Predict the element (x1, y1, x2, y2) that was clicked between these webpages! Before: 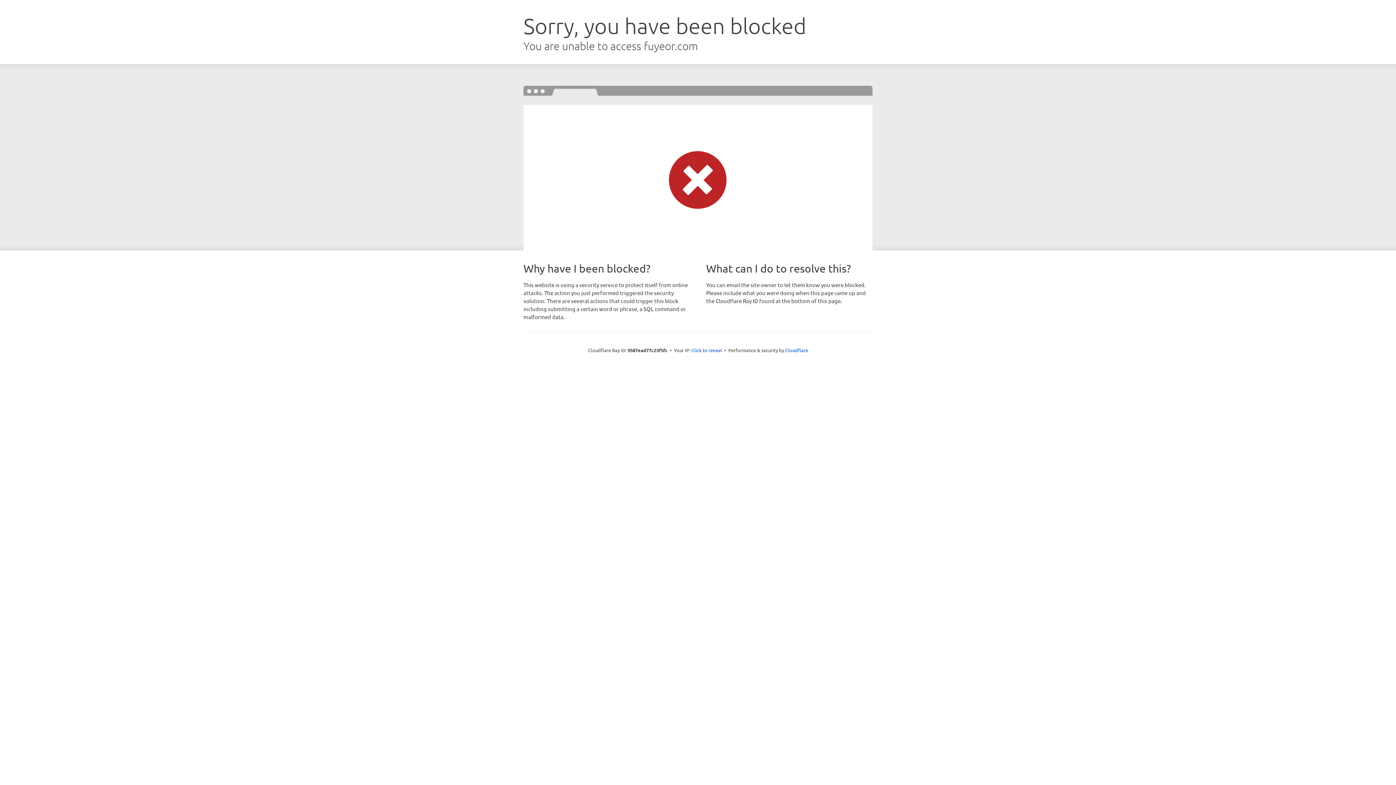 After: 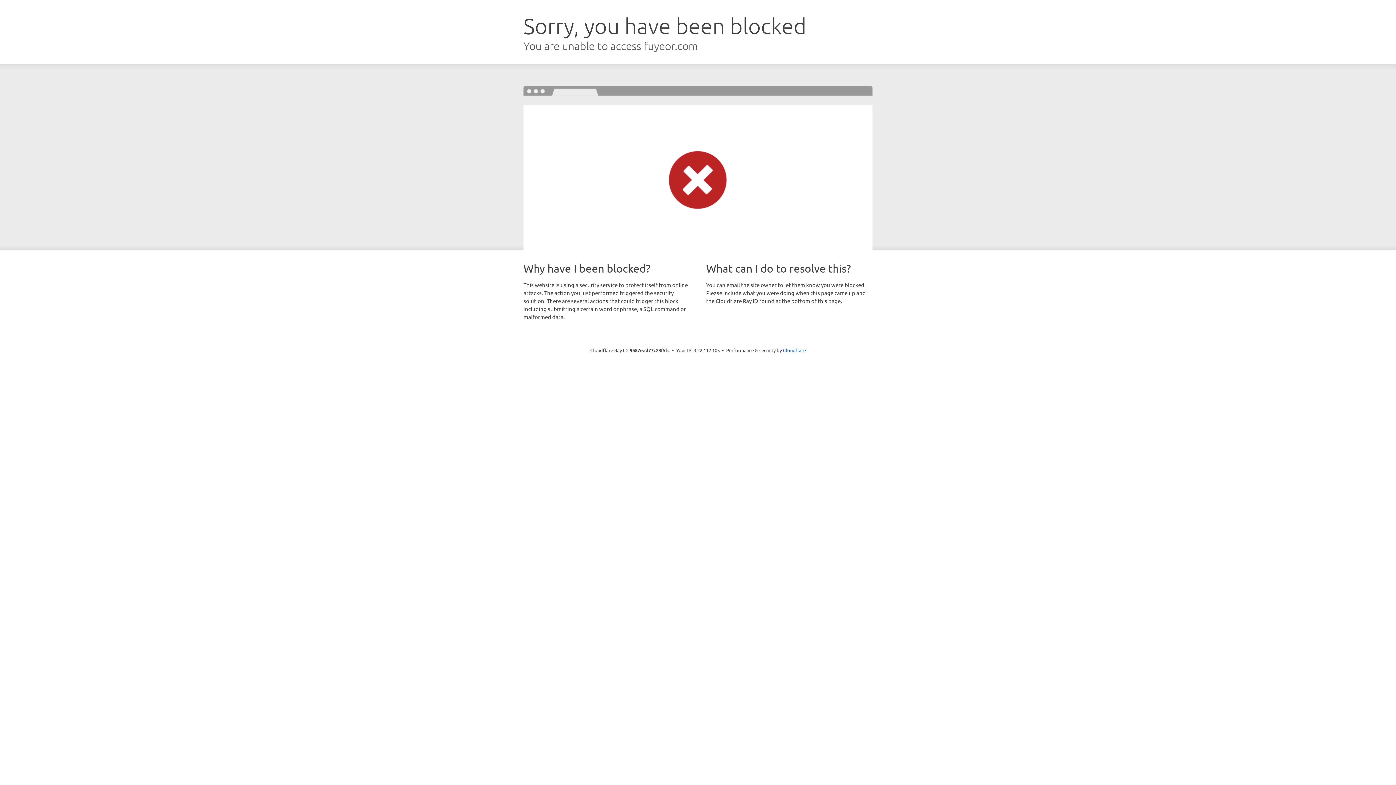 Action: bbox: (691, 346, 722, 353) label: Click to reveal